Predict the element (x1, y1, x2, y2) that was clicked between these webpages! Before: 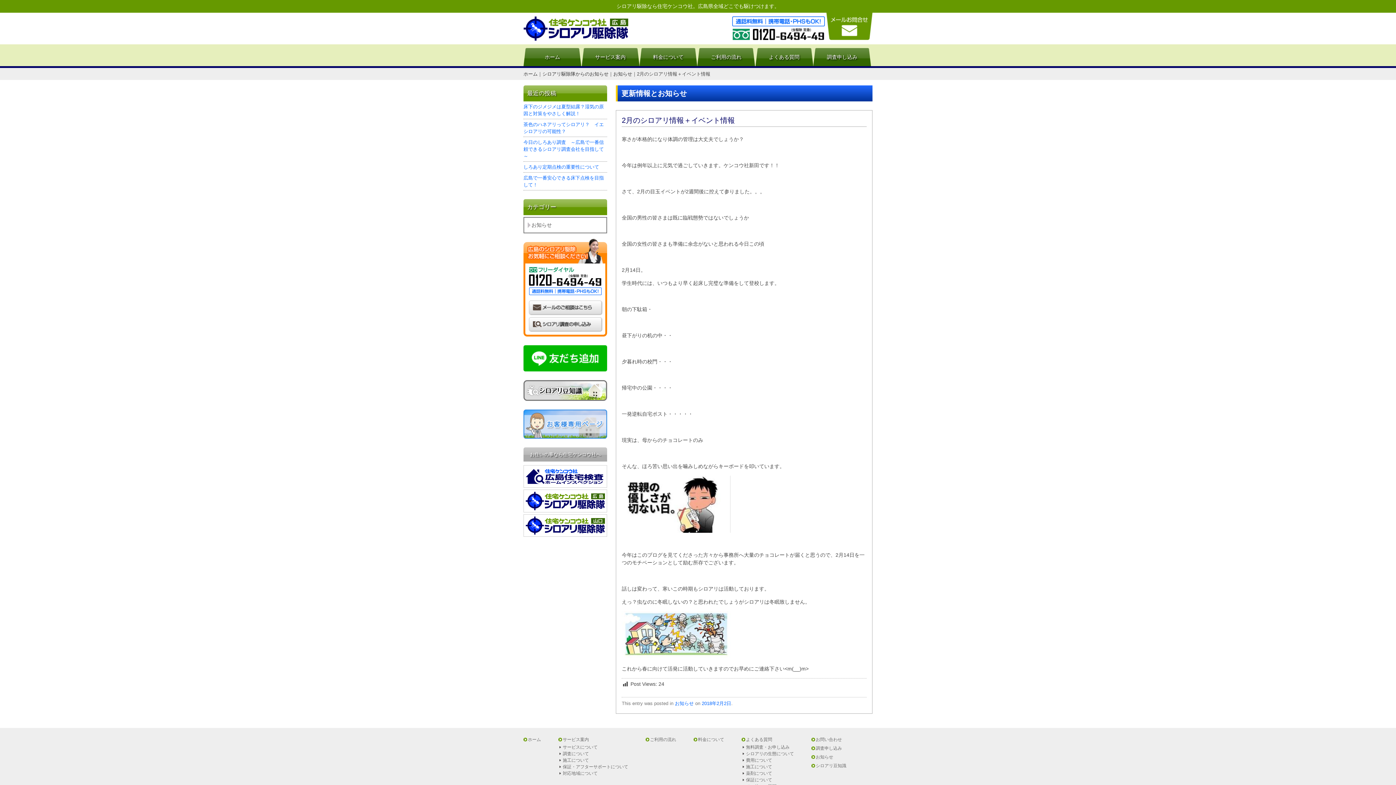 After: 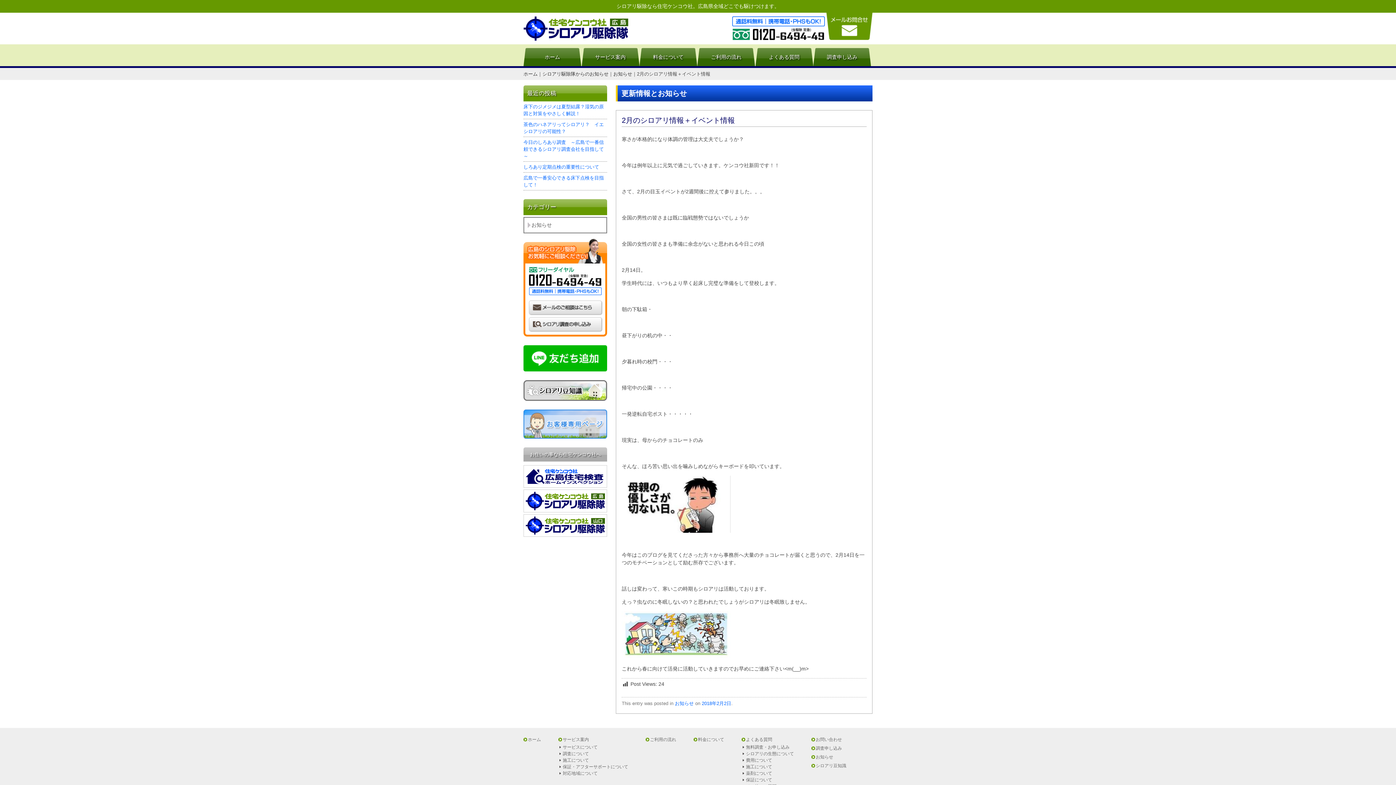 Action: bbox: (701, 700, 731, 706) label: 2018年2月2日